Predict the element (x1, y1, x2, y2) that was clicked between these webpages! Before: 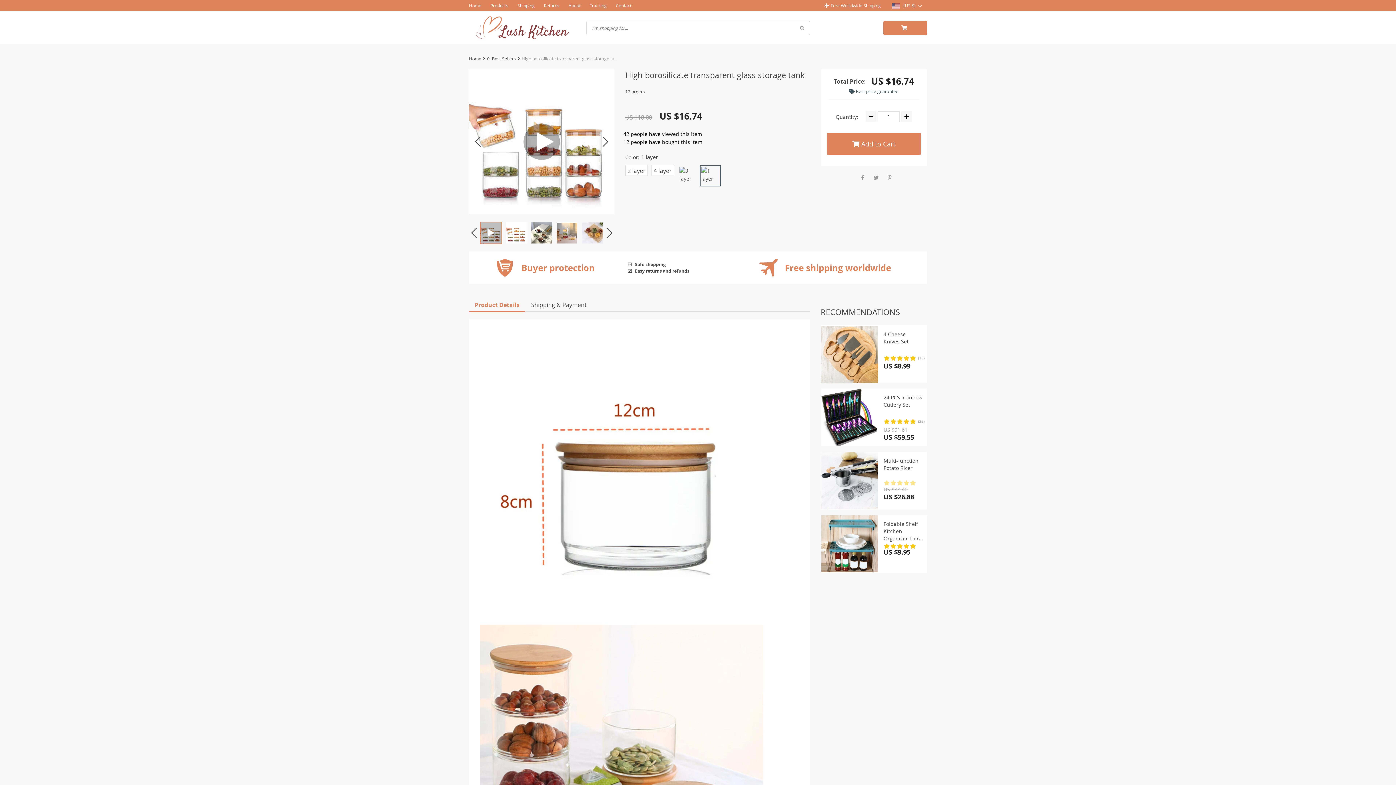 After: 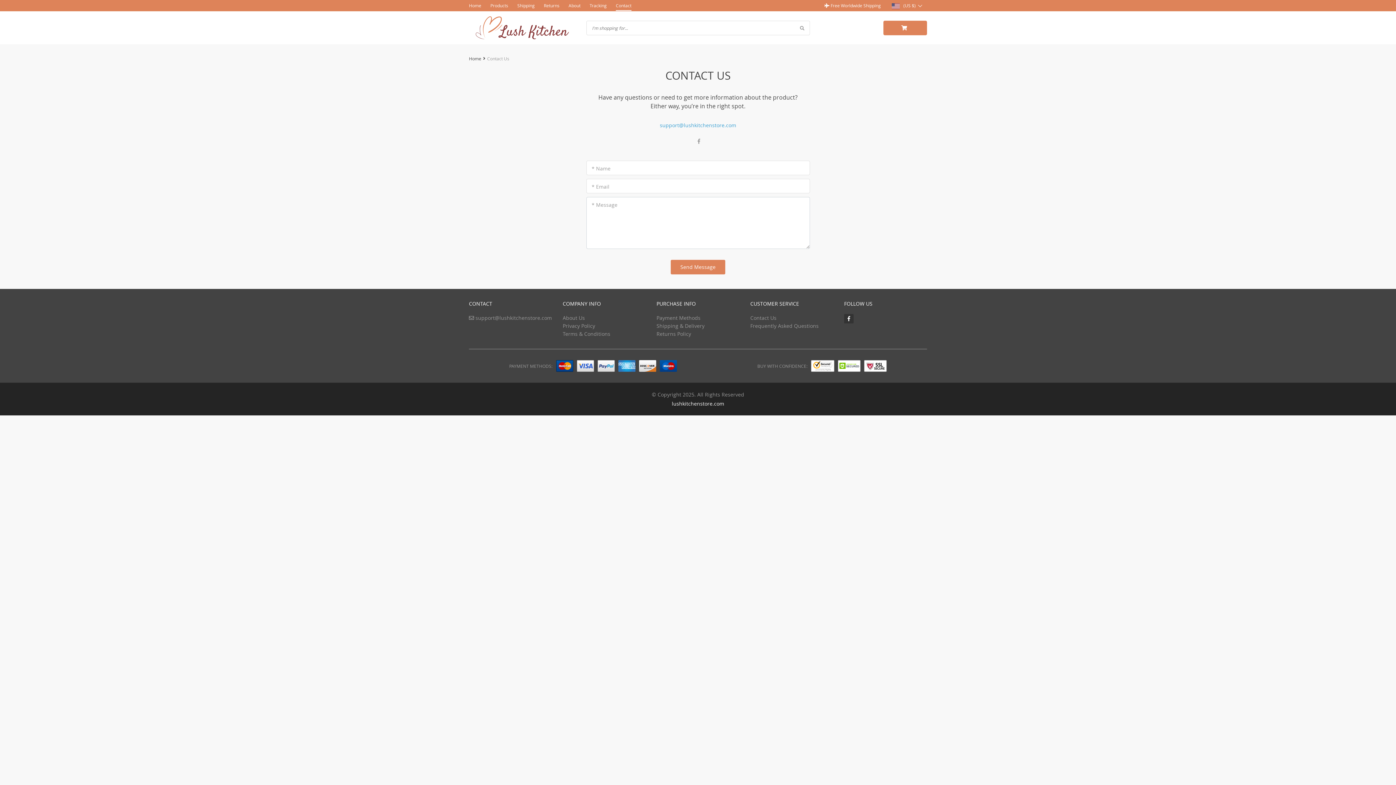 Action: bbox: (616, 0, 631, 10) label: Contact